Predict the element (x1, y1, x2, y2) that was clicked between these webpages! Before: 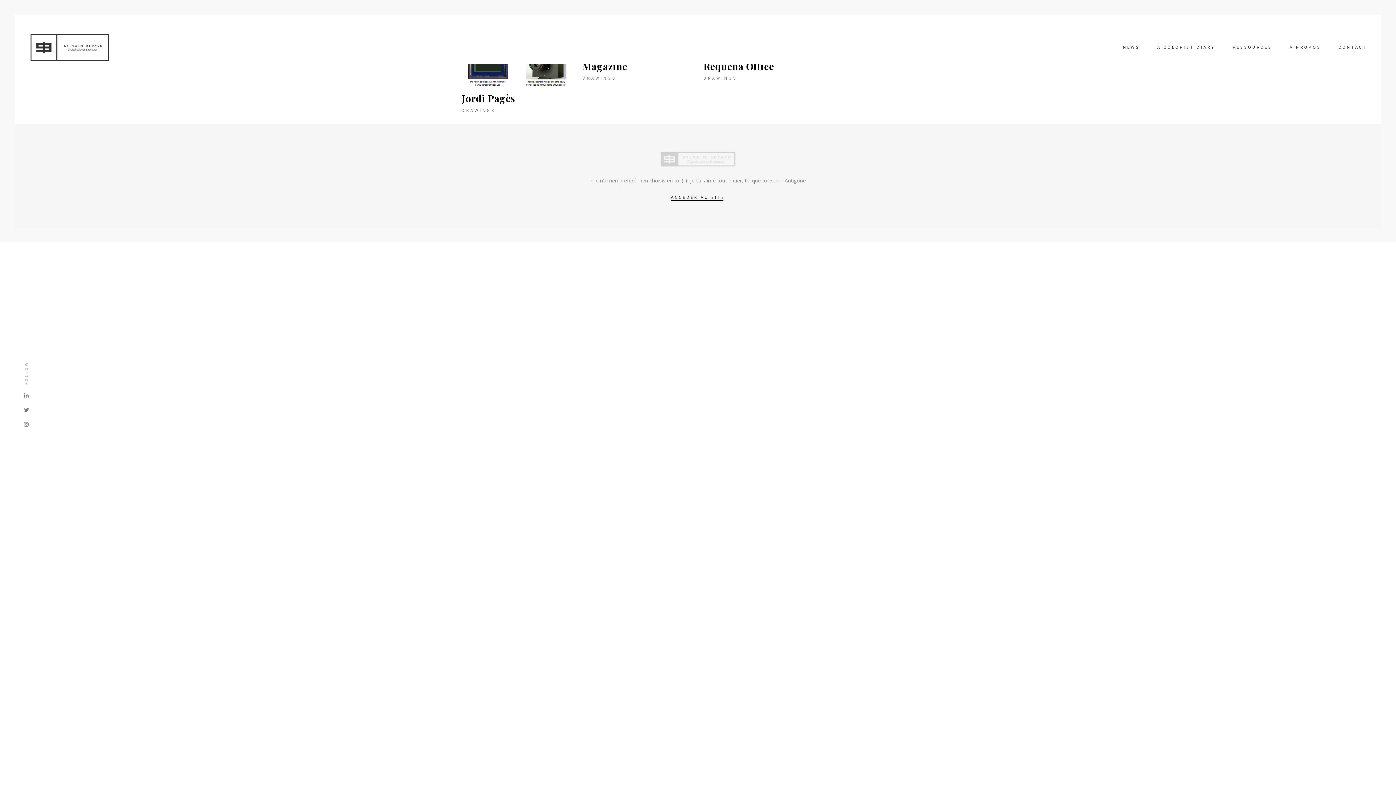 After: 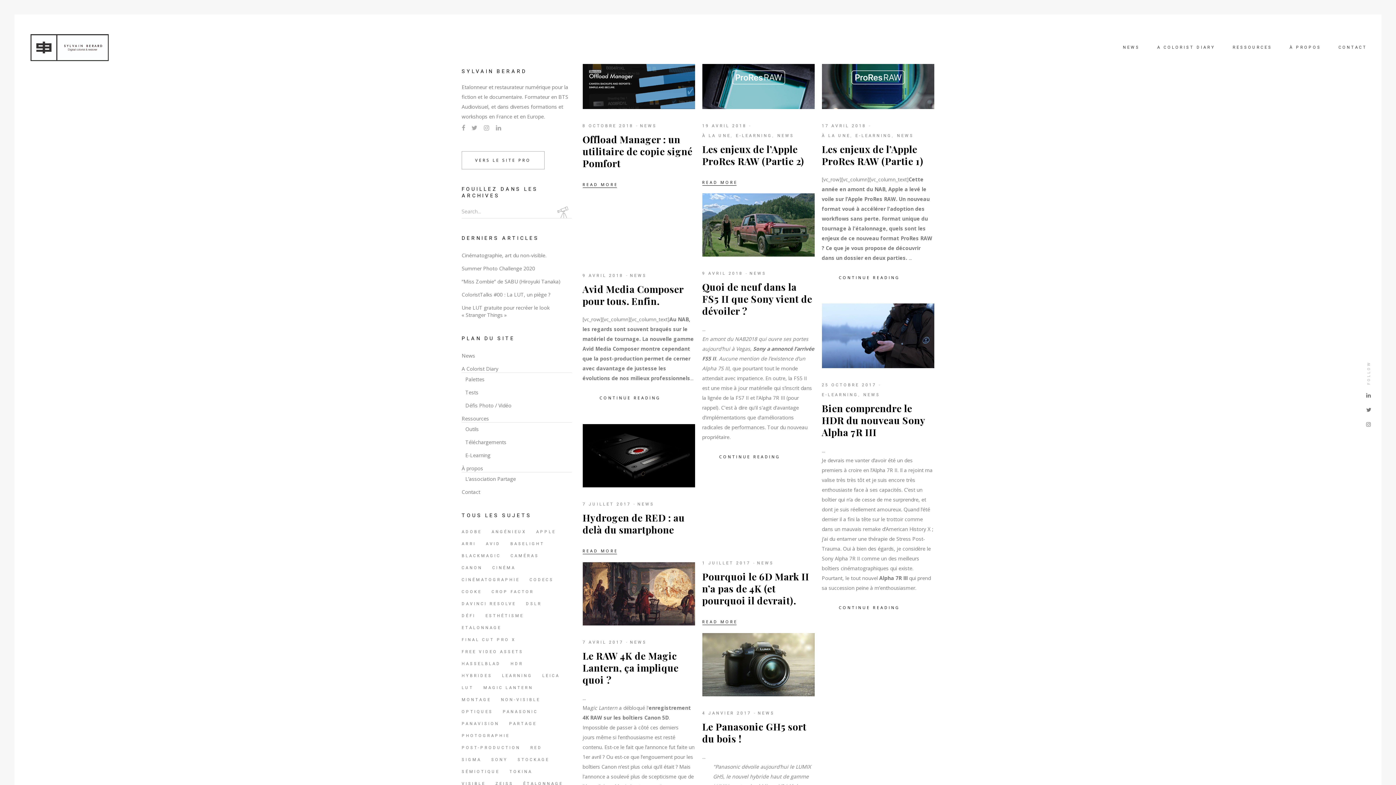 Action: bbox: (1114, 31, 1148, 64) label: NEWS